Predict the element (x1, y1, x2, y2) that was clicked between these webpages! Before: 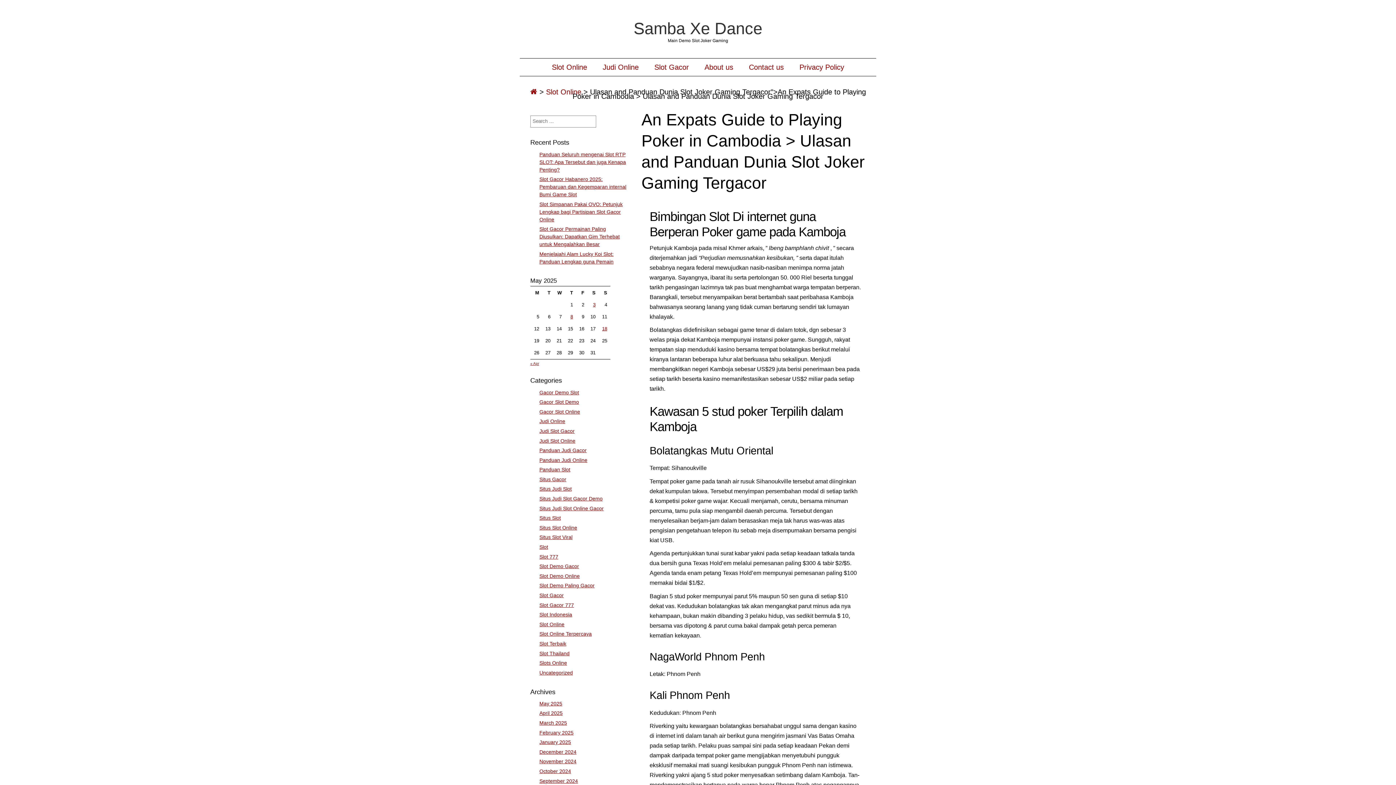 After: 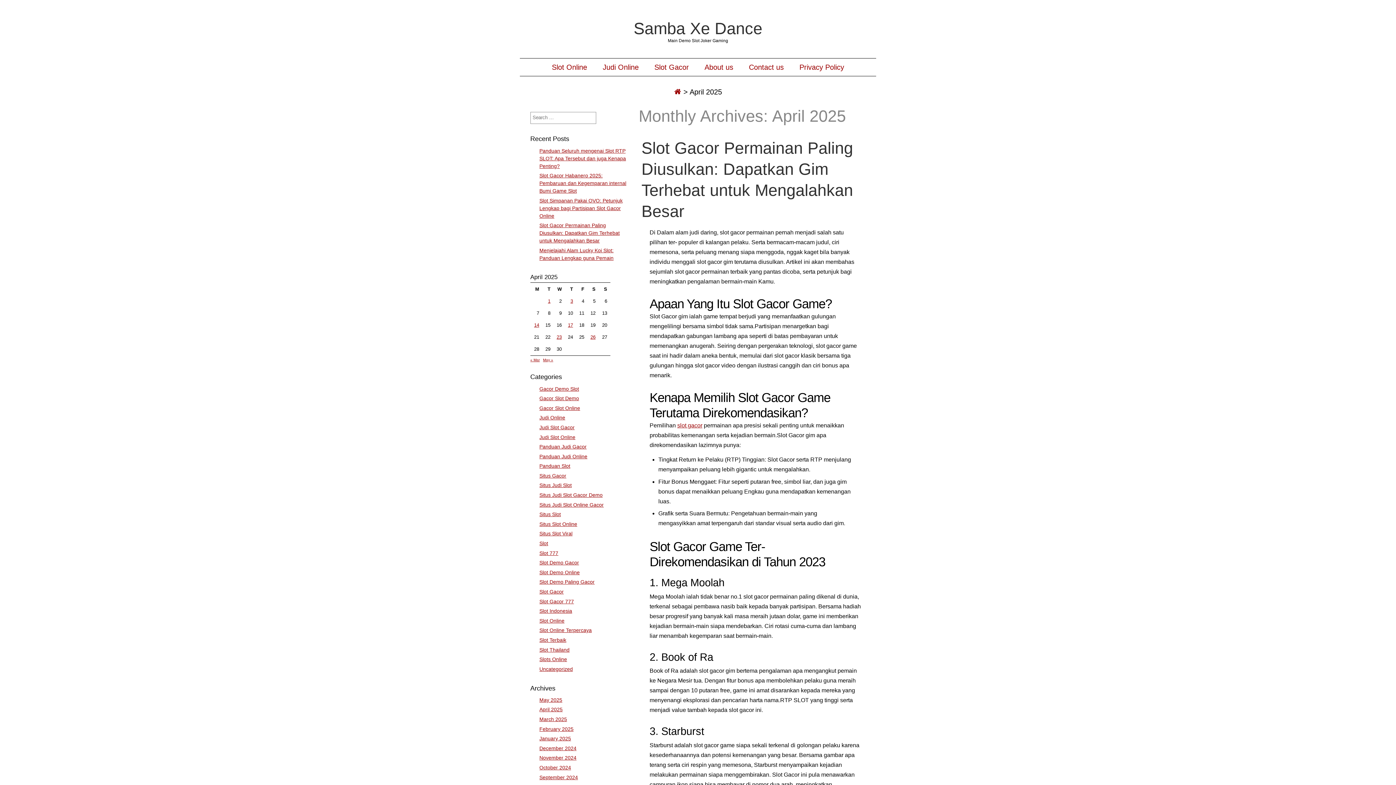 Action: bbox: (539, 710, 562, 716) label: April 2025